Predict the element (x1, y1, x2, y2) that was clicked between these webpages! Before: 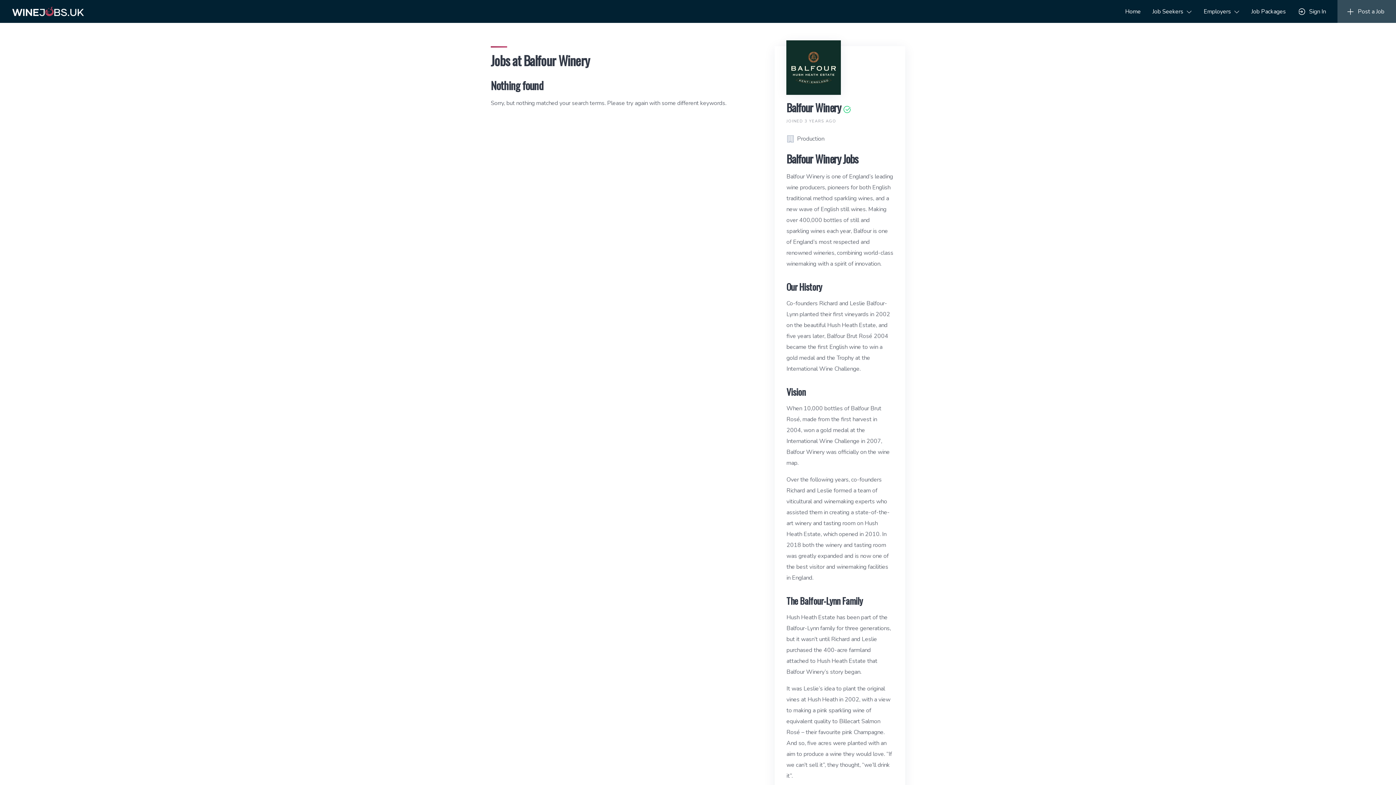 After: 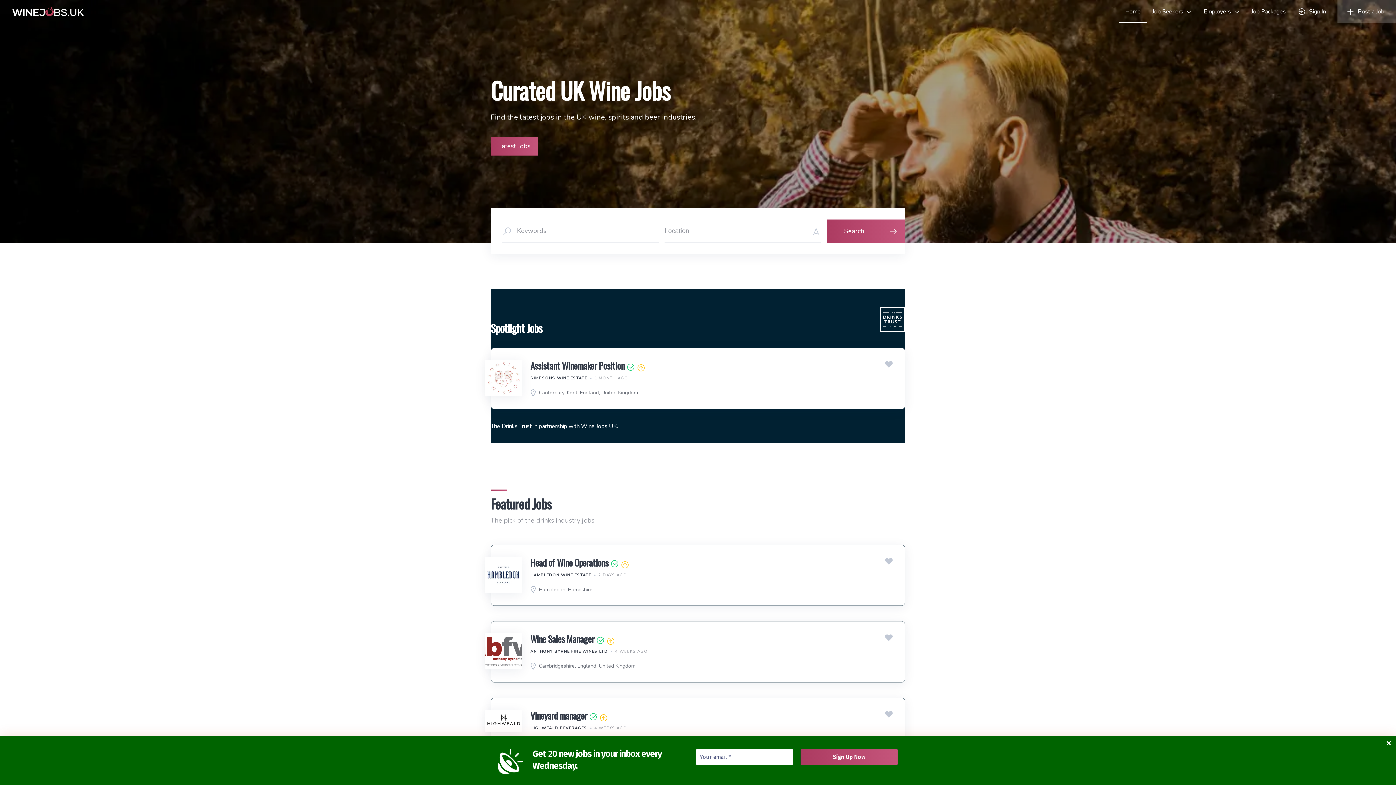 Action: bbox: (1125, 7, 1141, 15) label: Home